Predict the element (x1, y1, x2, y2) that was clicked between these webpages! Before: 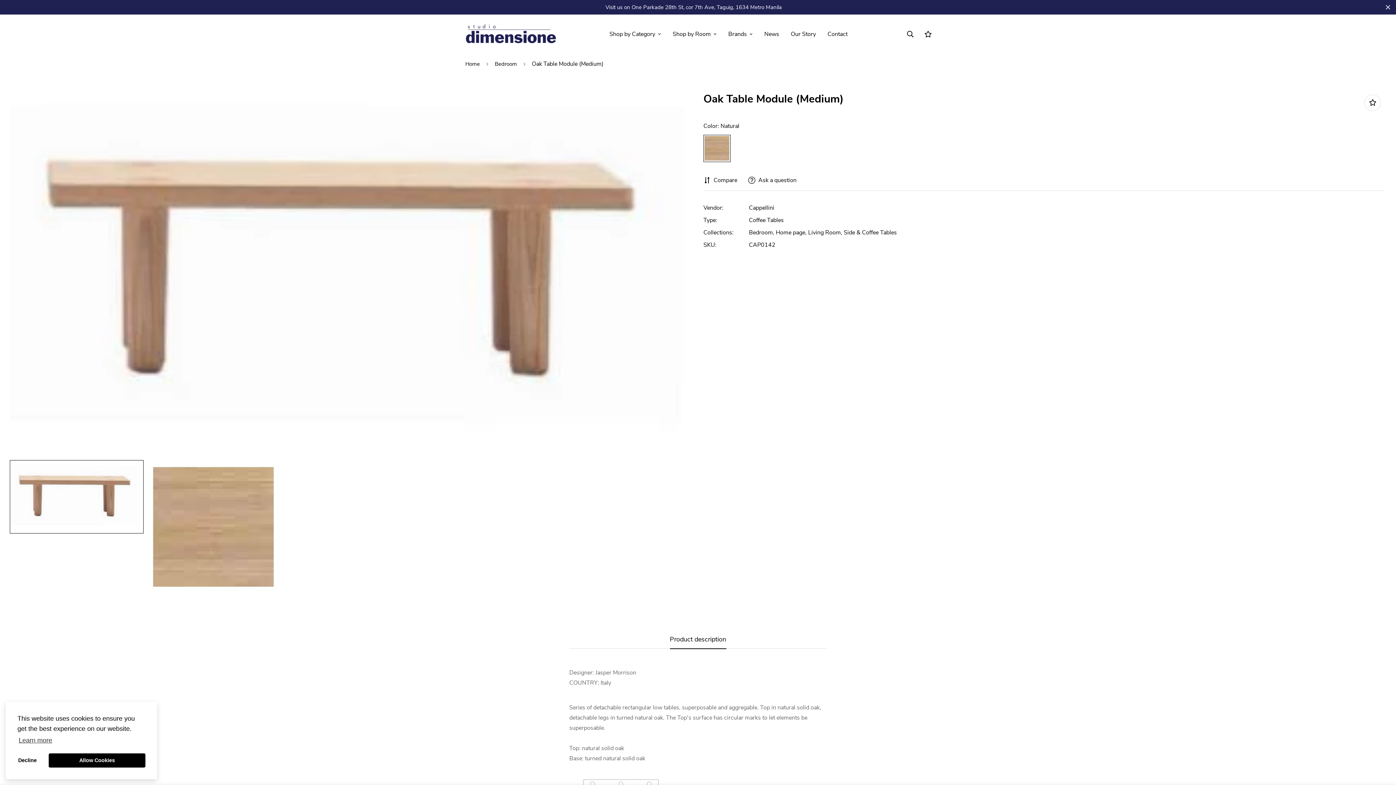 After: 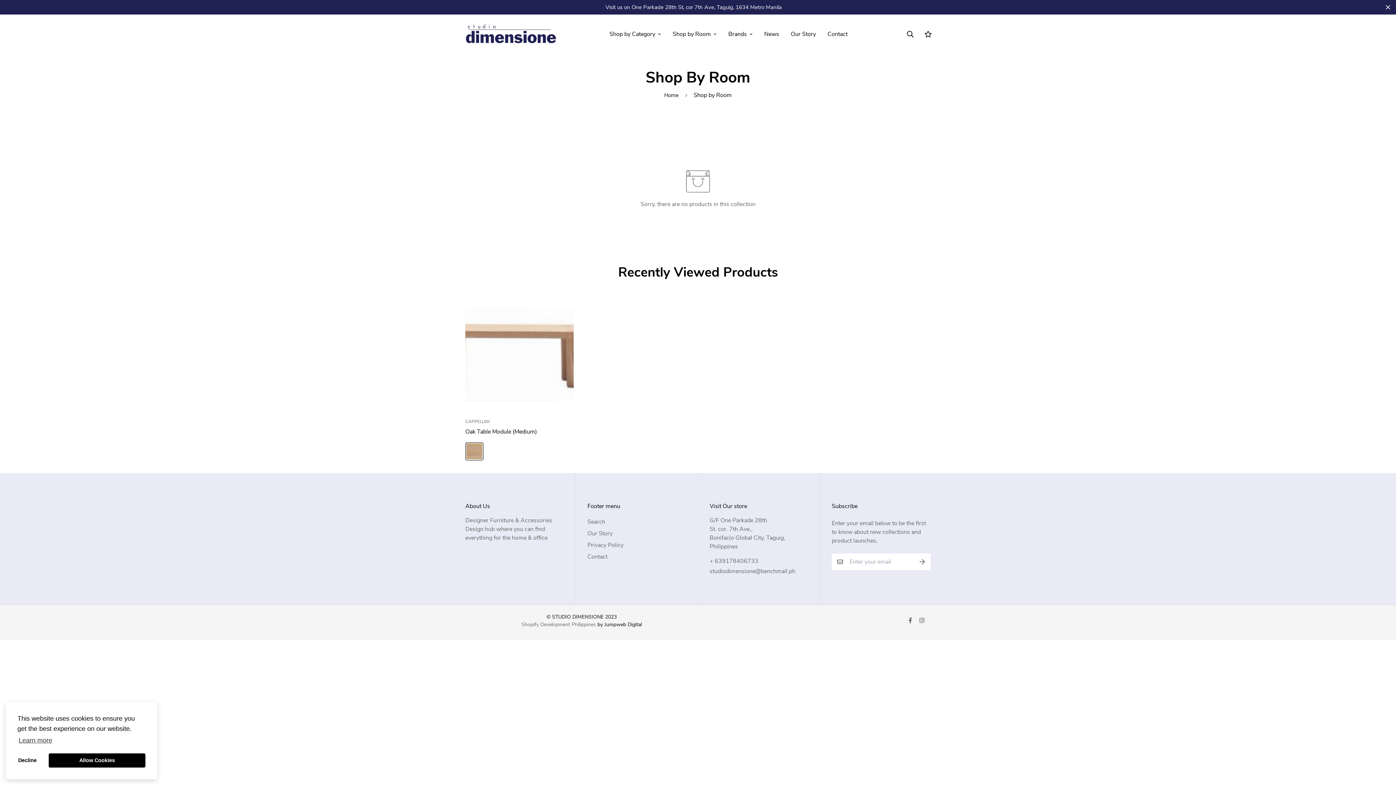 Action: label: Shop by Room bbox: (667, 22, 722, 45)